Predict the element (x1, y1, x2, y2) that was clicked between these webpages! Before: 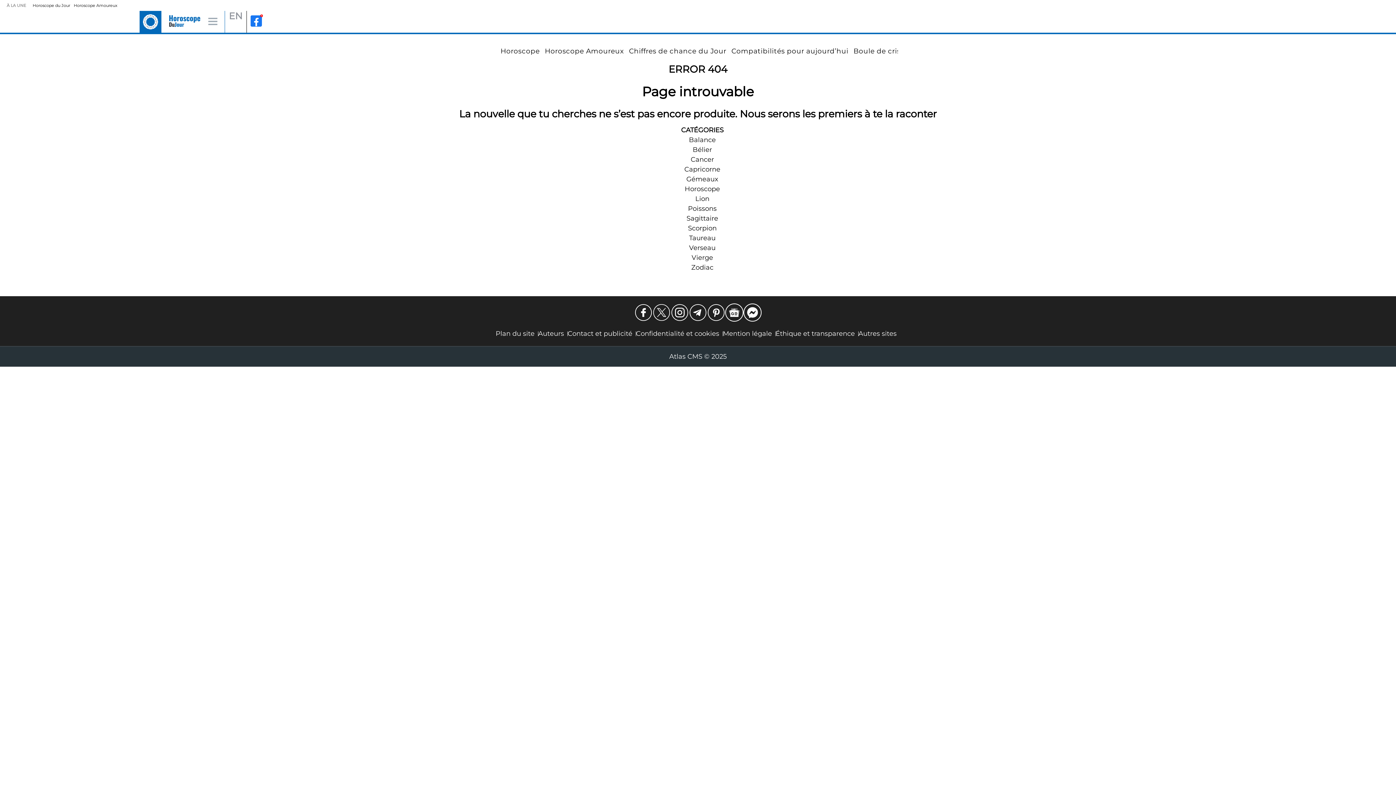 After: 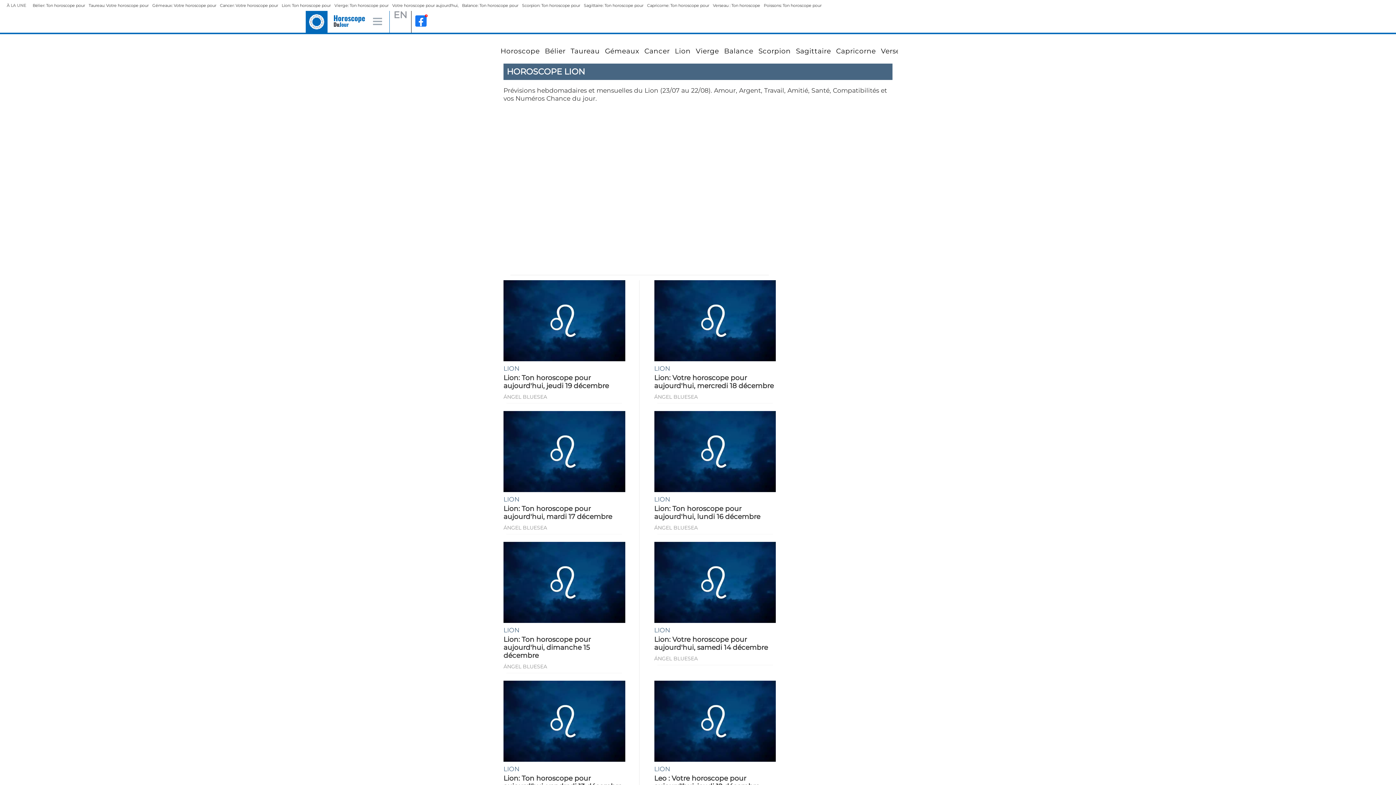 Action: label: Lion bbox: (695, 194, 709, 202)